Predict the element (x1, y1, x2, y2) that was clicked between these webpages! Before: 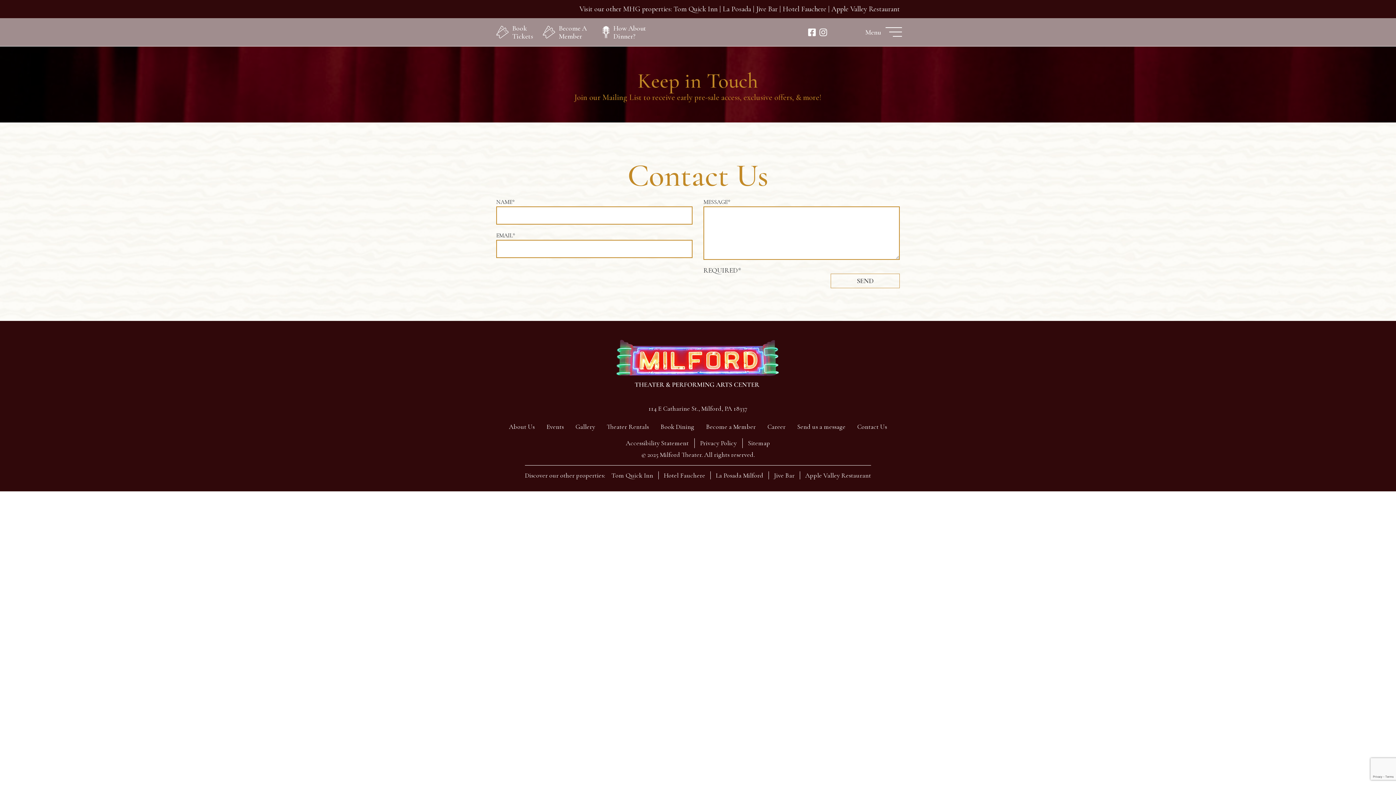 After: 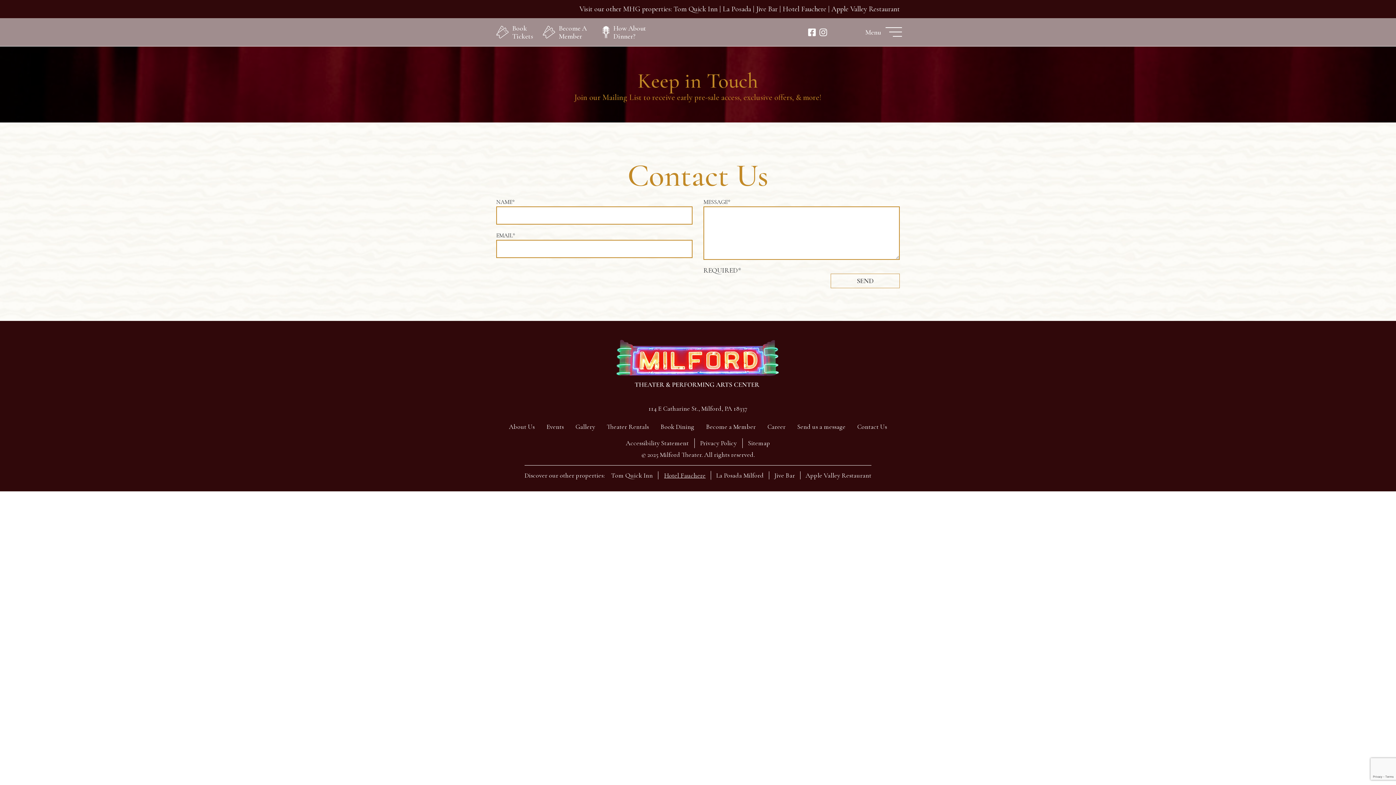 Action: bbox: (658, 471, 710, 479) label: Hotel Fauchere